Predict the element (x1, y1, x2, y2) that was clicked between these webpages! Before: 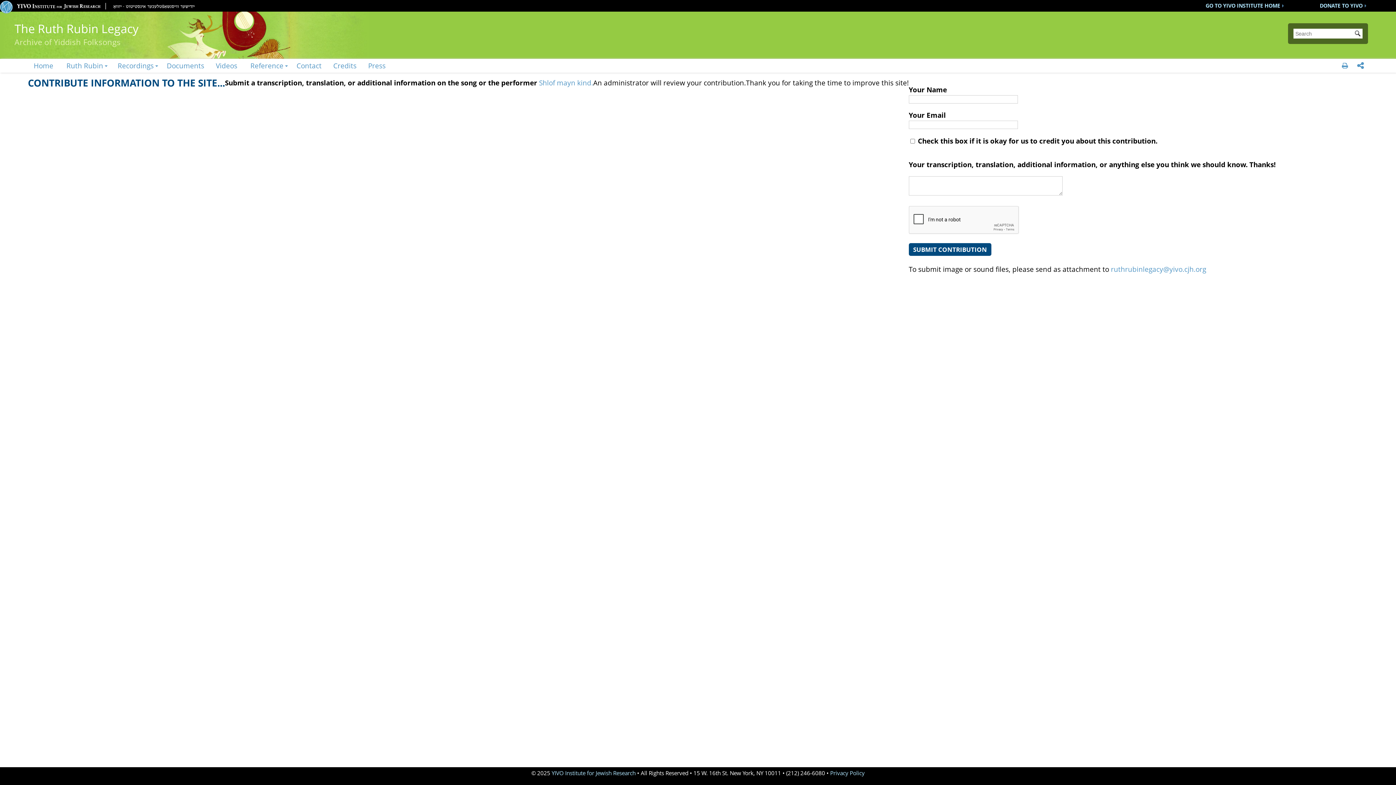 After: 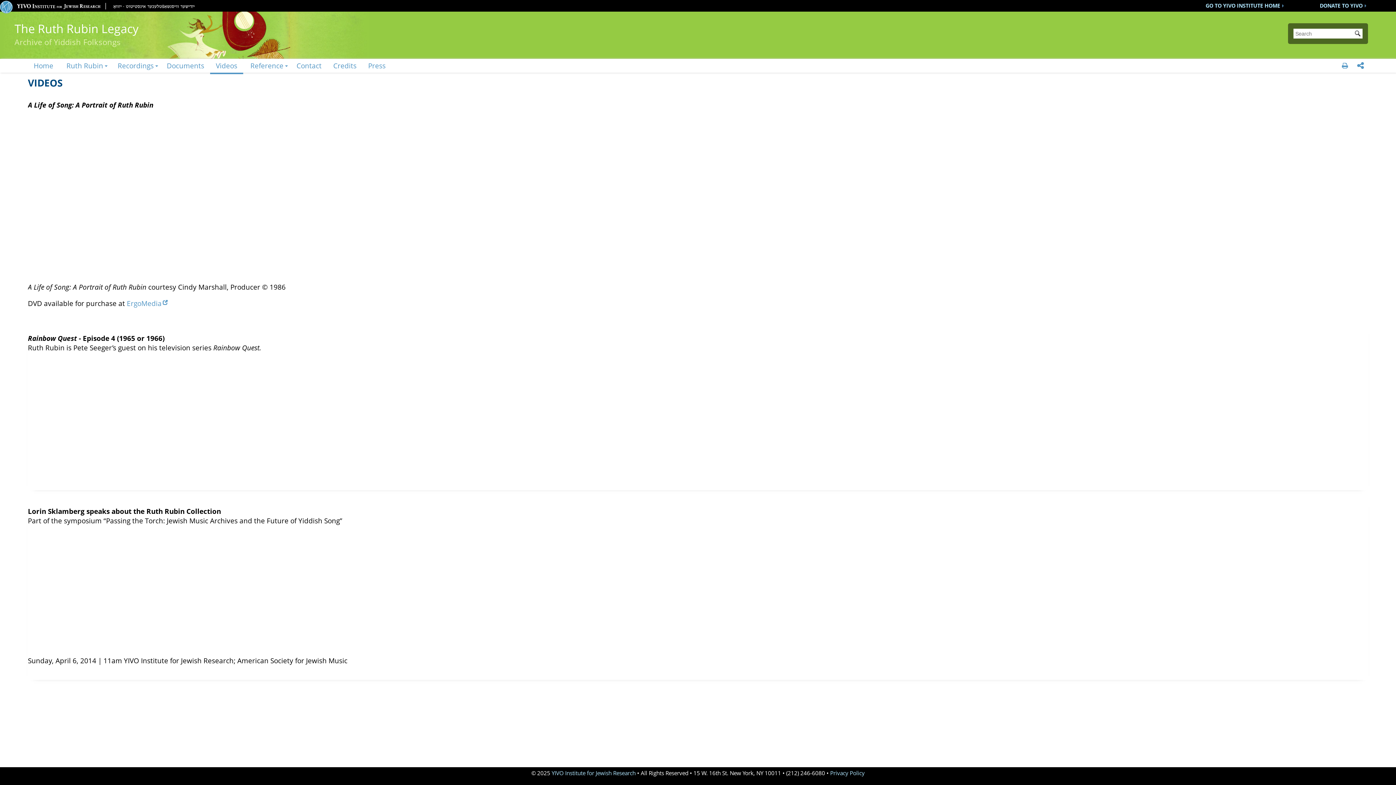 Action: label: Videos bbox: (210, 58, 243, 72)